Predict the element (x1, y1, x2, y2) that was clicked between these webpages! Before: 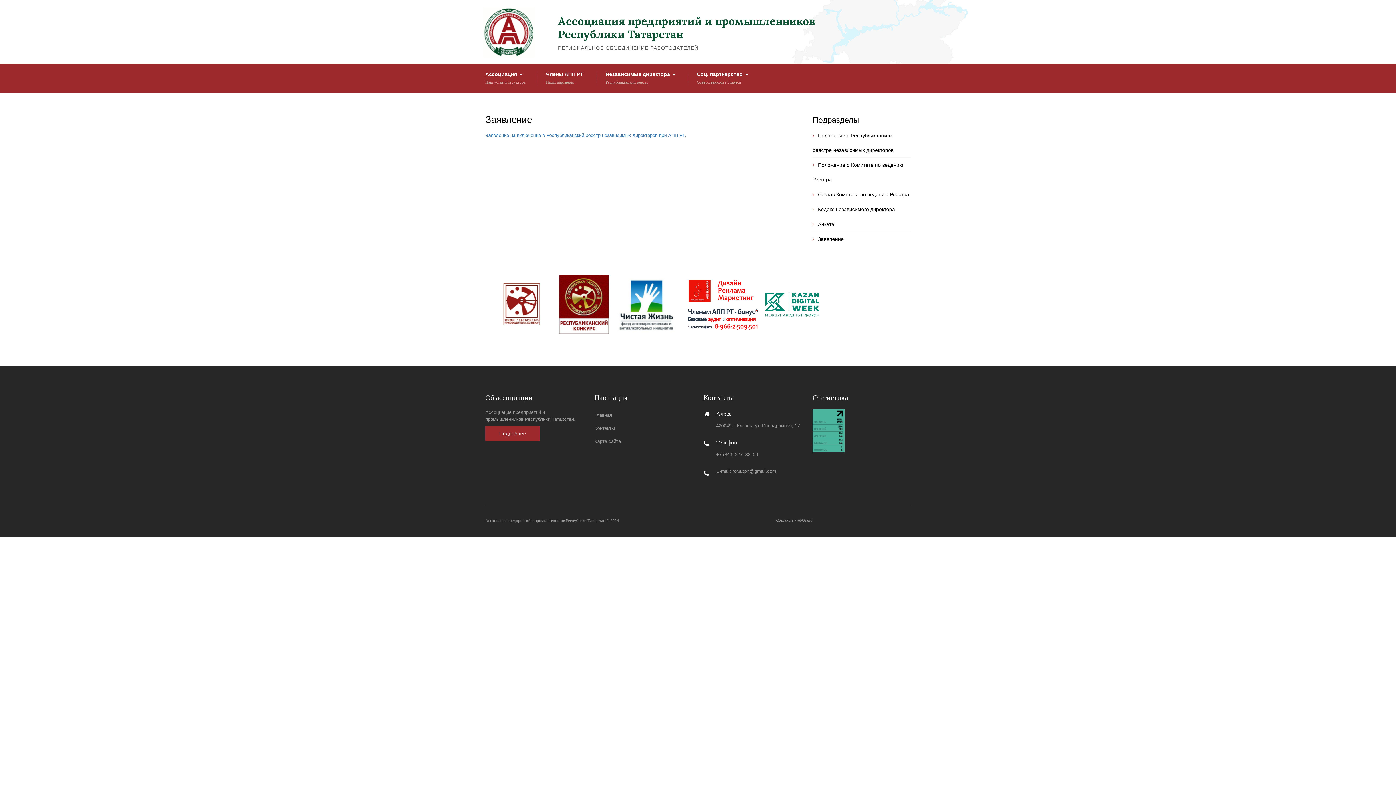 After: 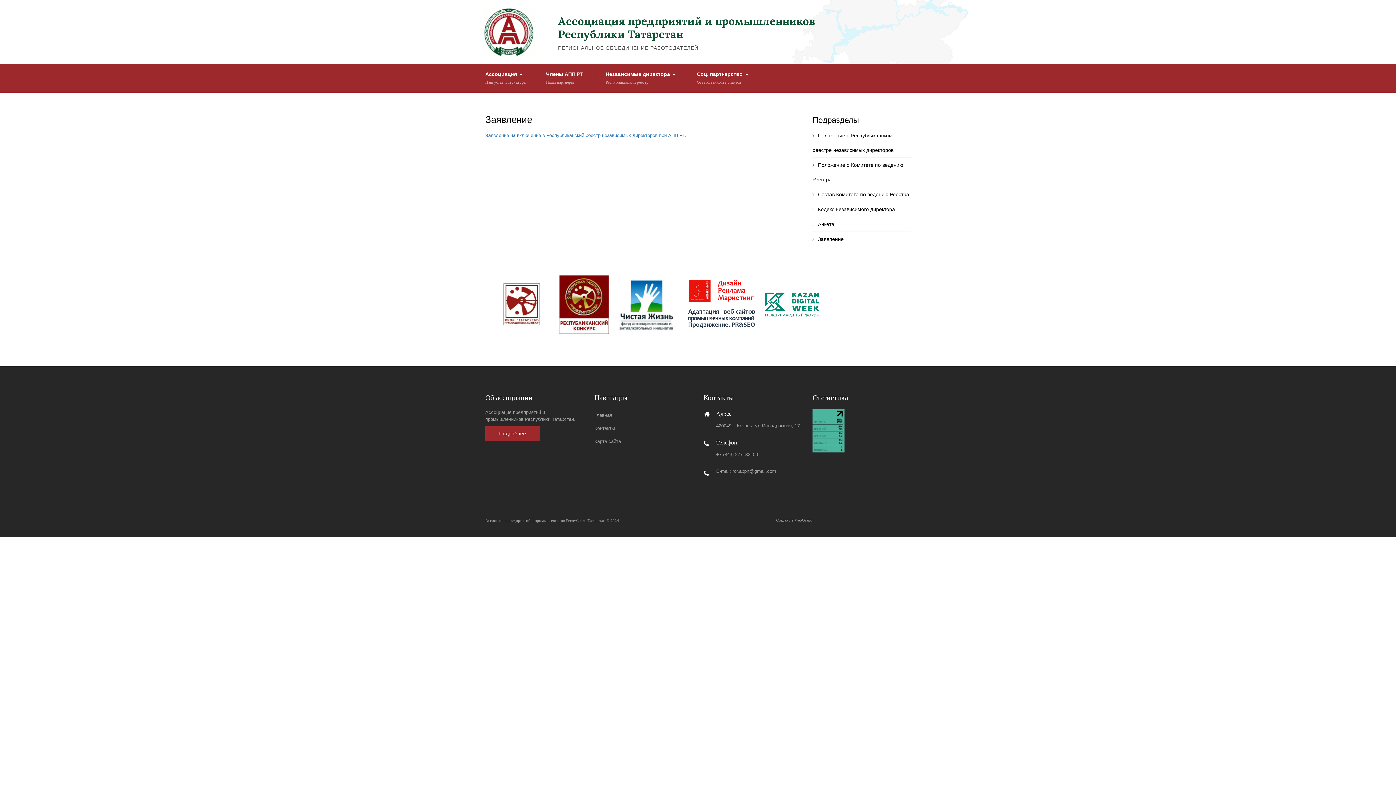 Action: bbox: (610, 301, 682, 307)